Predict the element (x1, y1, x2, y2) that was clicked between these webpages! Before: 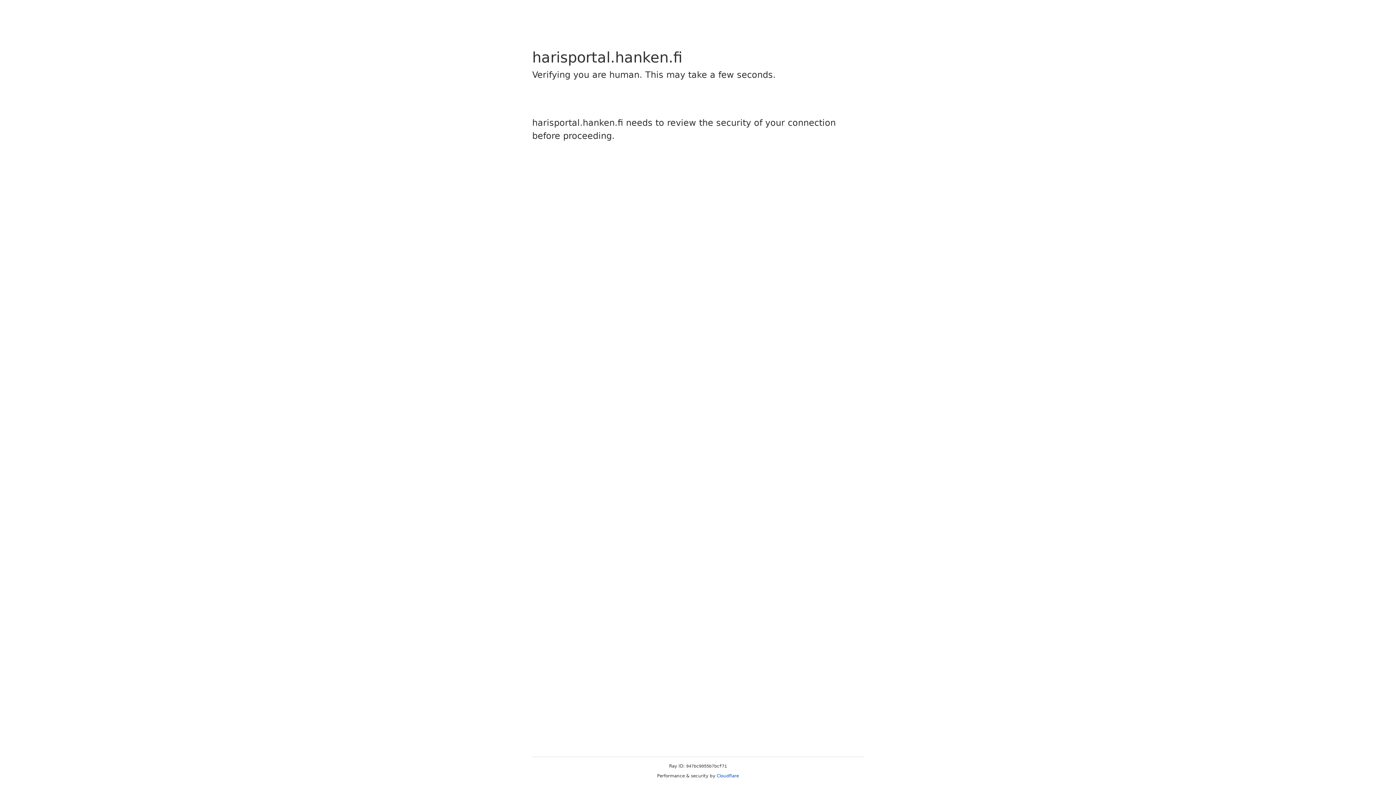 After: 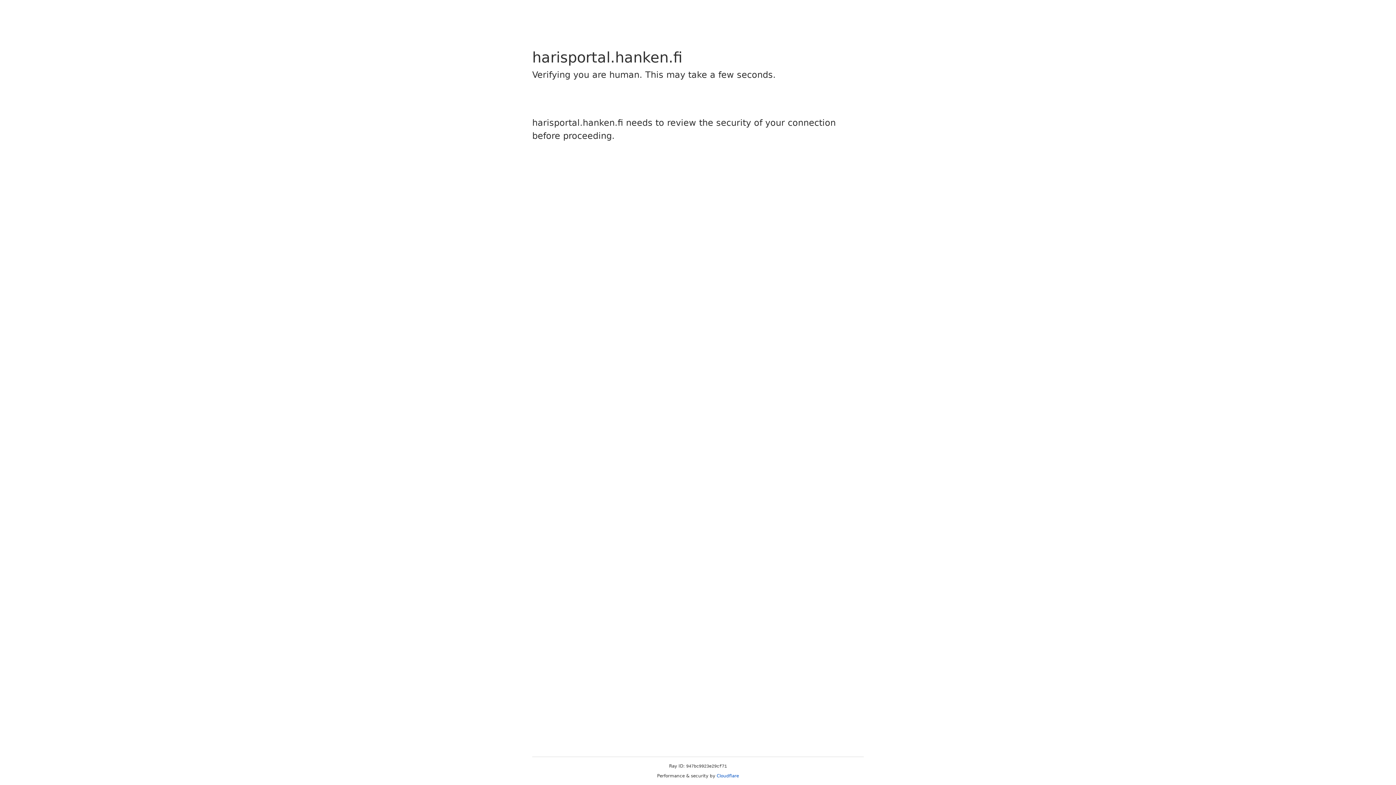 Action: bbox: (716, 773, 739, 778) label: Cloudflare